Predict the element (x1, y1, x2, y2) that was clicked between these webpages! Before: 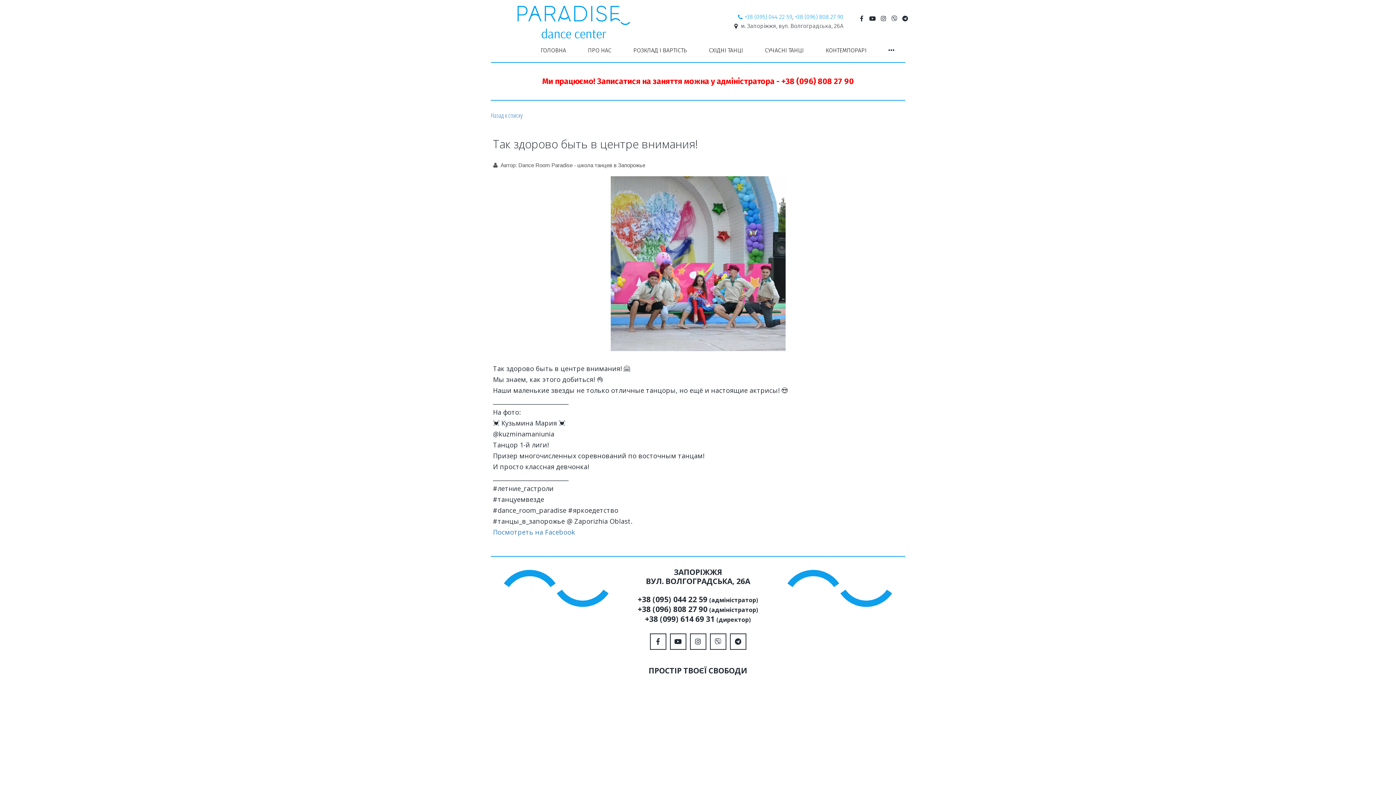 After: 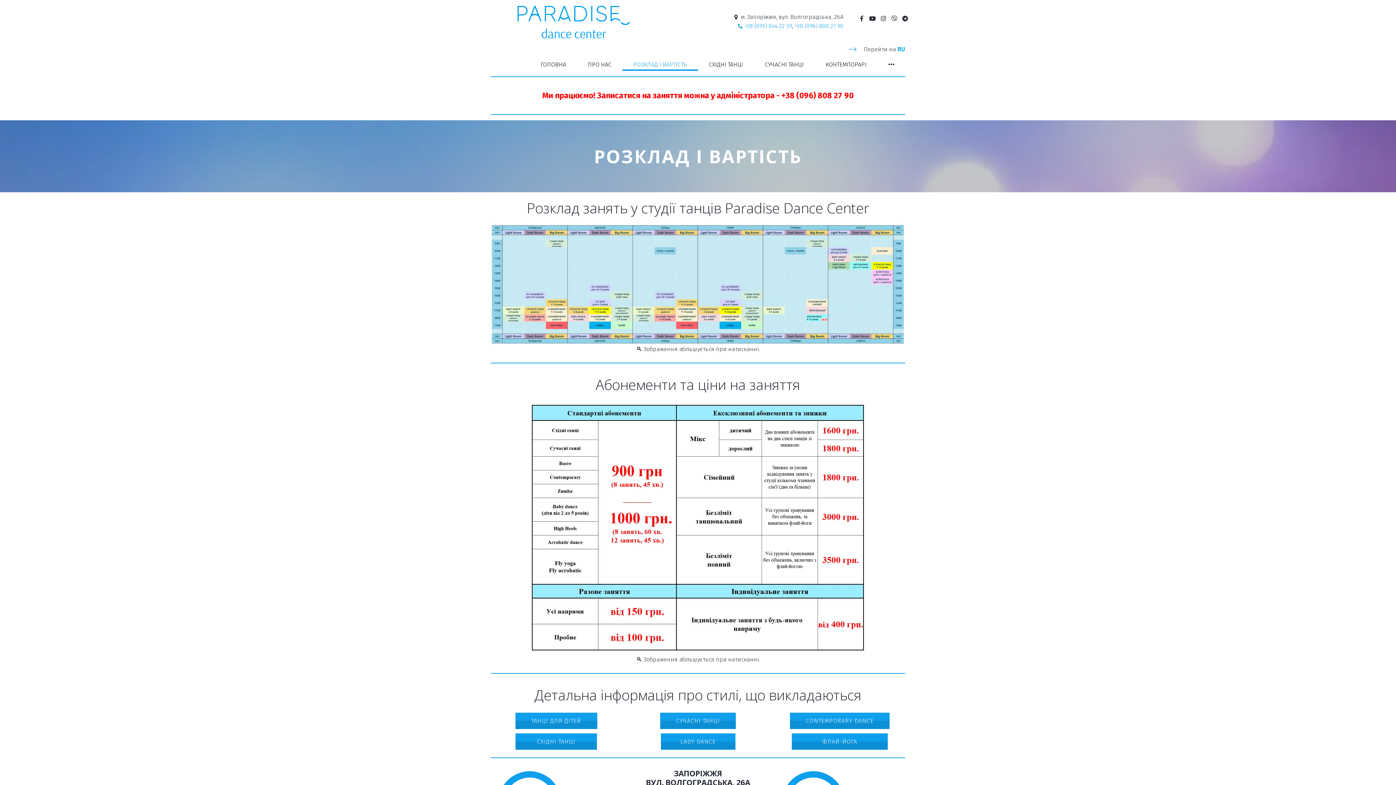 Action: label: РОЗКЛАД І ВАРТІСТЬ bbox: (633, 45, 687, 54)